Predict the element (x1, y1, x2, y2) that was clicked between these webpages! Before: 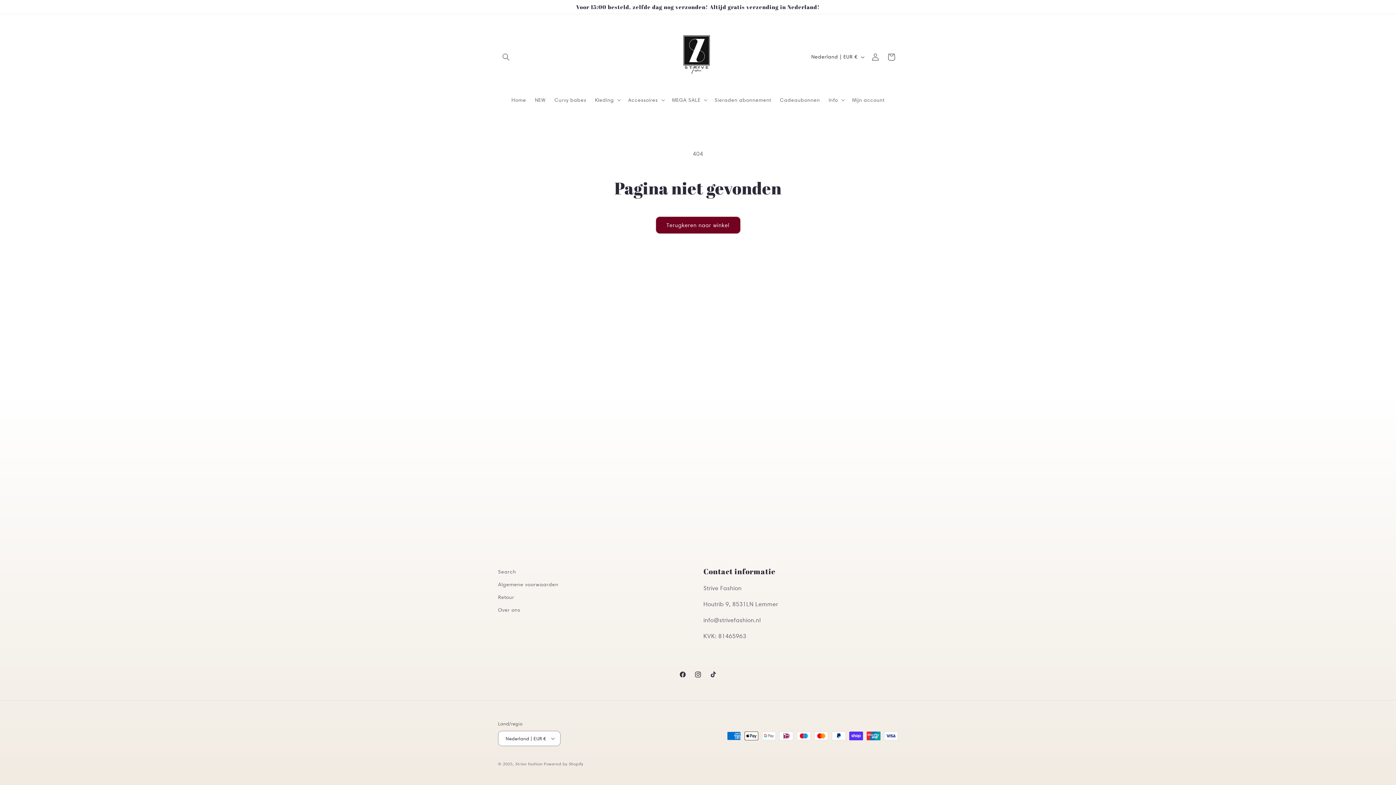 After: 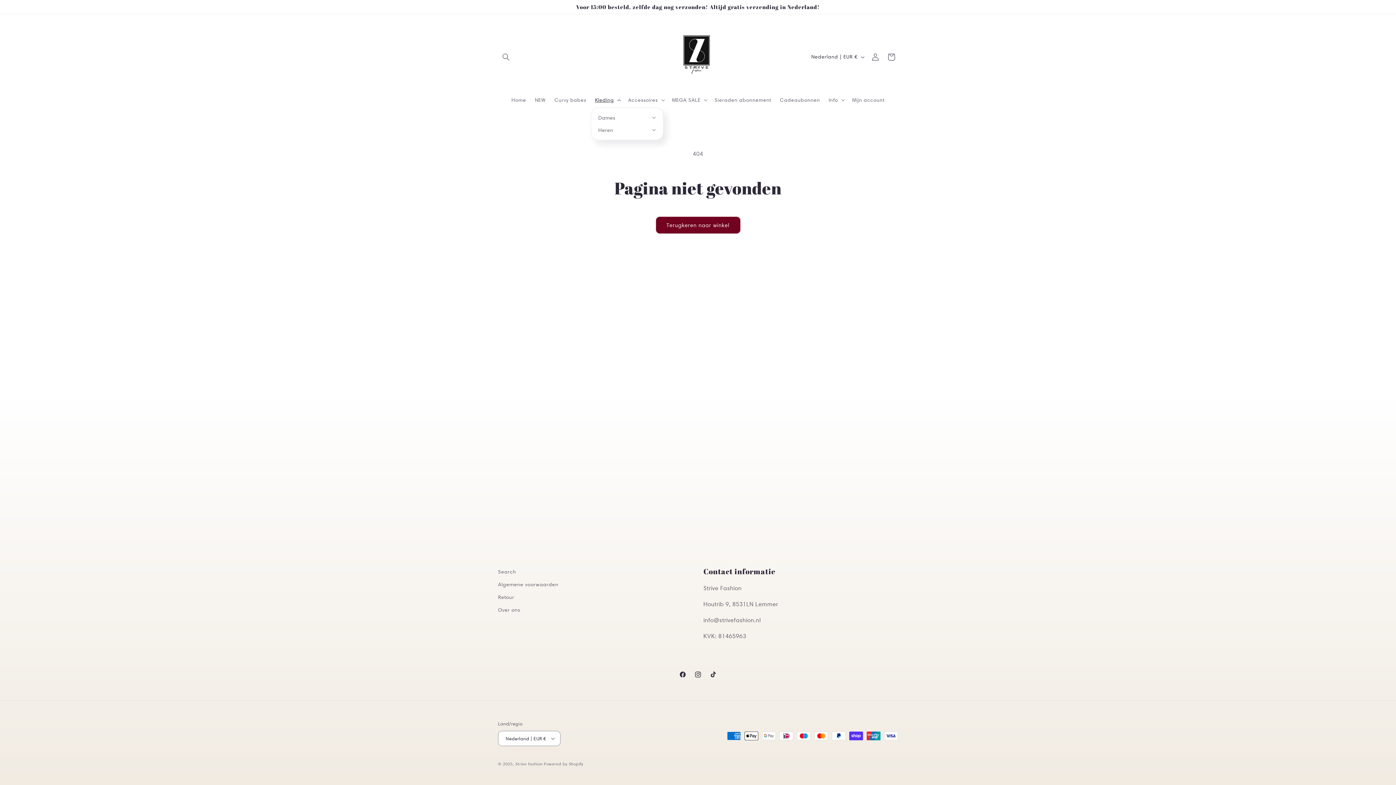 Action: bbox: (590, 92, 623, 107) label: Kleding